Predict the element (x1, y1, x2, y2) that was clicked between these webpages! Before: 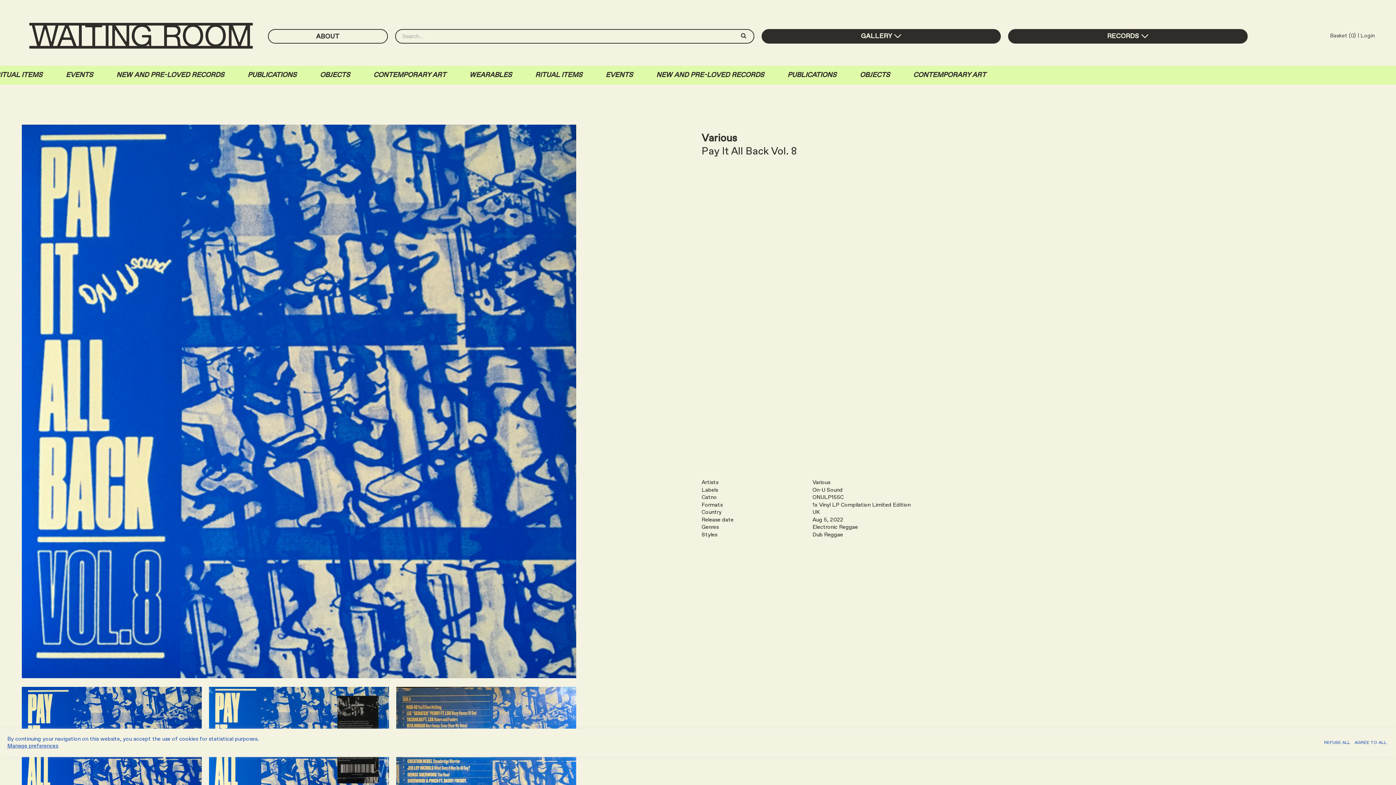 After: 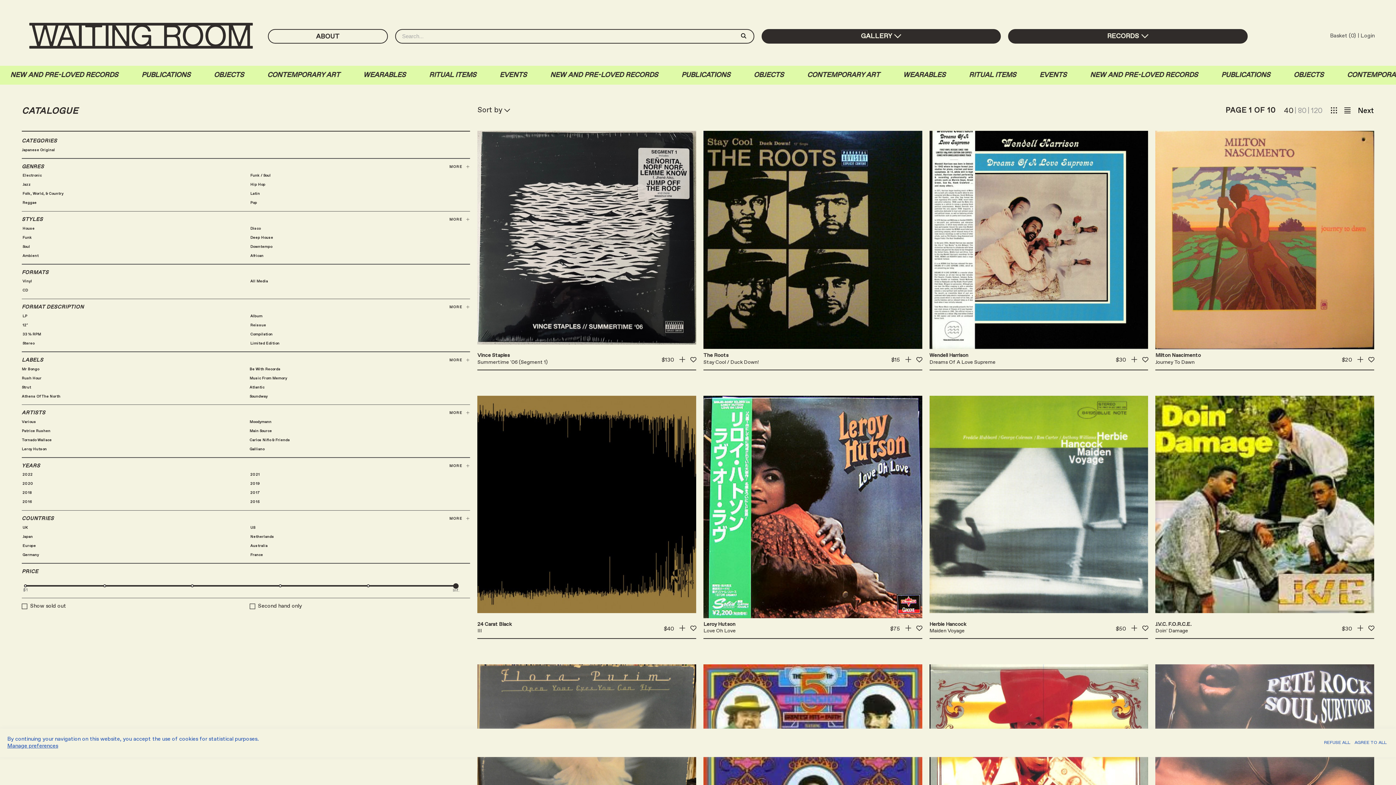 Action: label: Reggae bbox: (839, 524, 858, 531)